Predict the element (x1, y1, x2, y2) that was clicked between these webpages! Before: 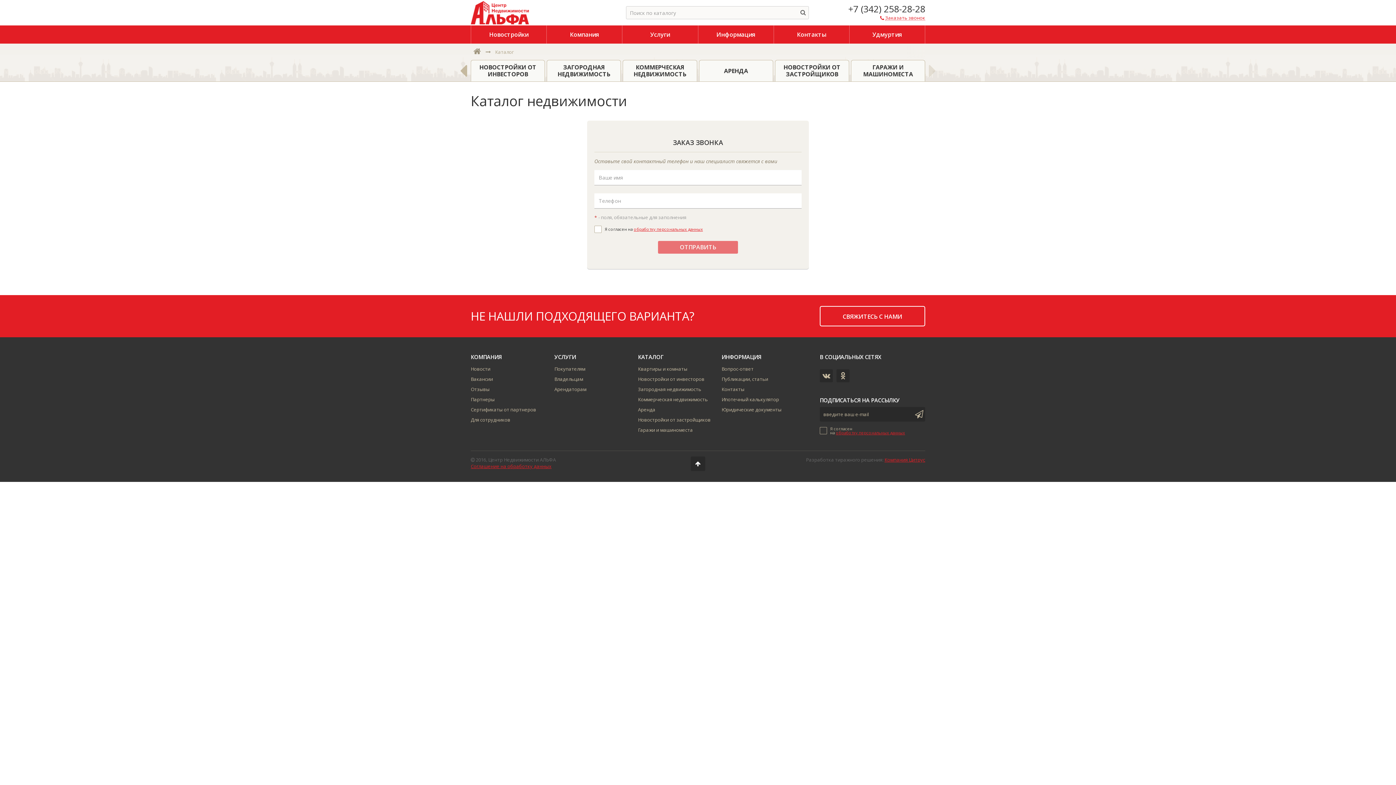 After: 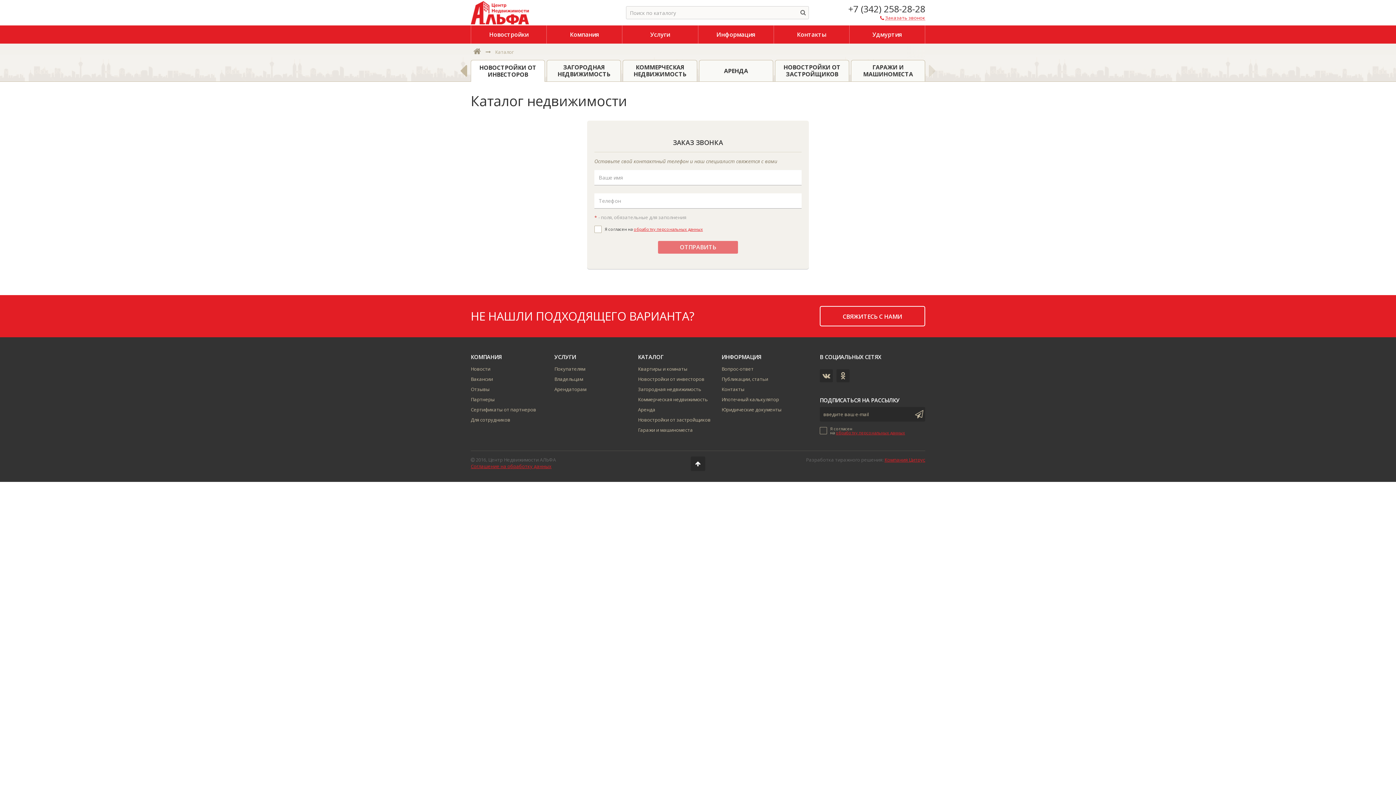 Action: bbox: (470, 60, 545, 81) label: НОВОСТРОЙКИ ОТ ИНВЕСТОРОВ